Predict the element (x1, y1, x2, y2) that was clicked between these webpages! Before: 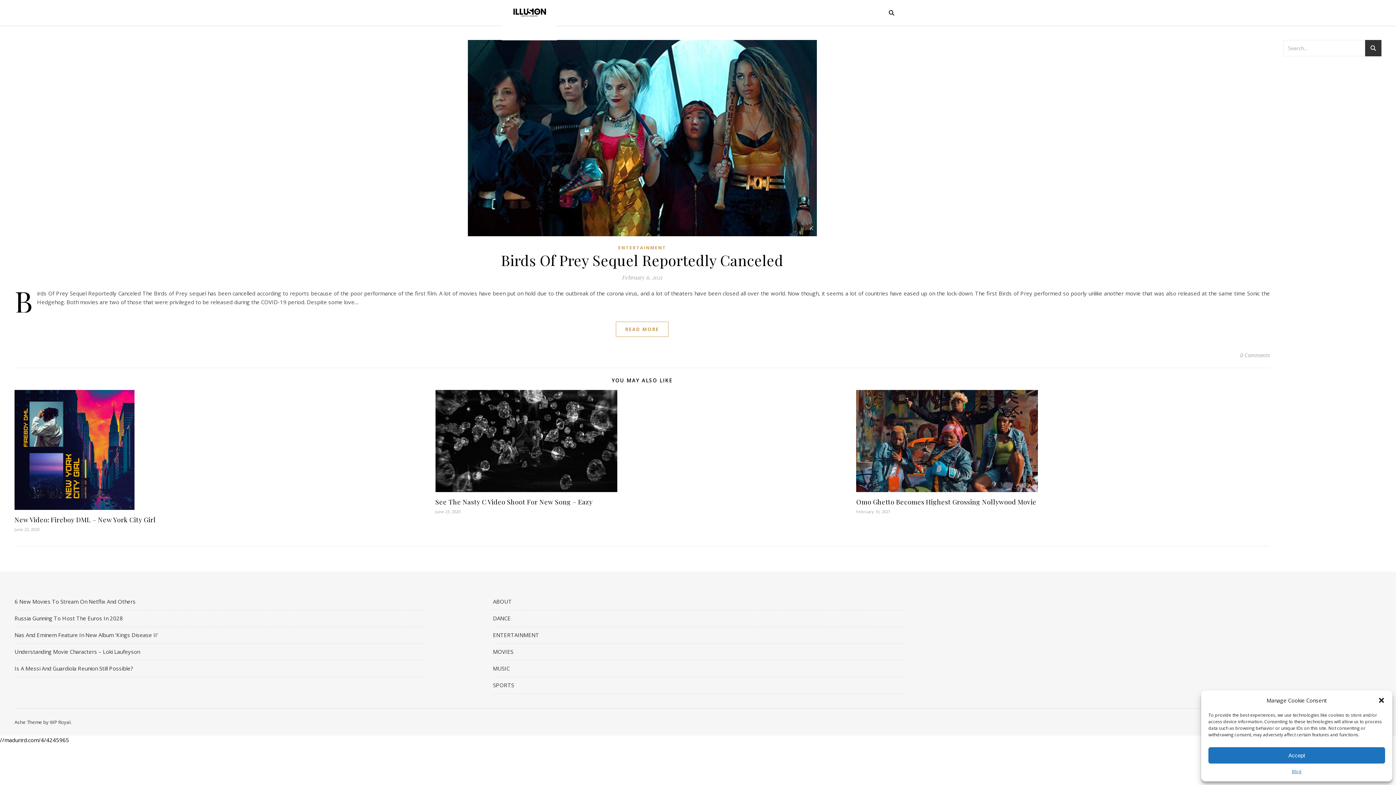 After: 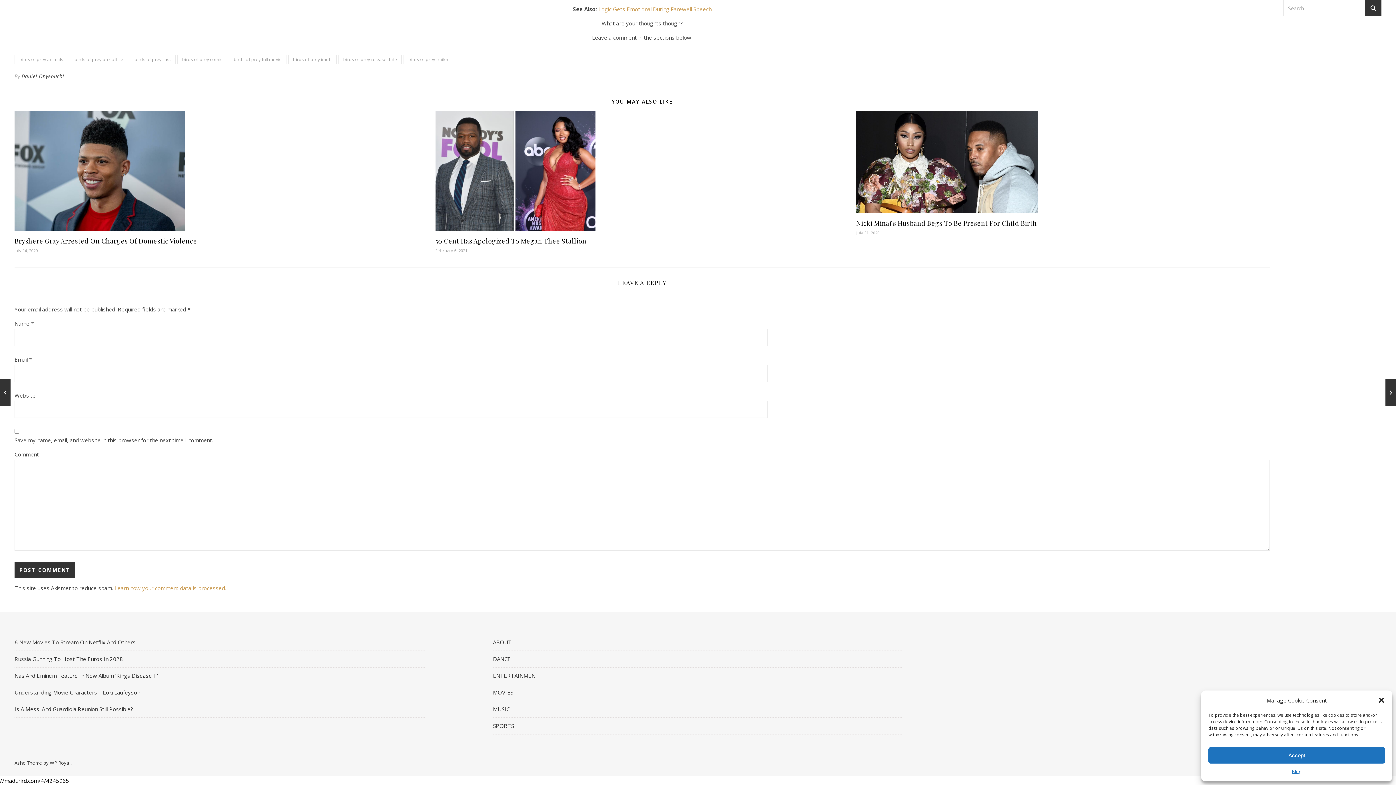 Action: label: 0 Comments bbox: (1240, 349, 1270, 360)